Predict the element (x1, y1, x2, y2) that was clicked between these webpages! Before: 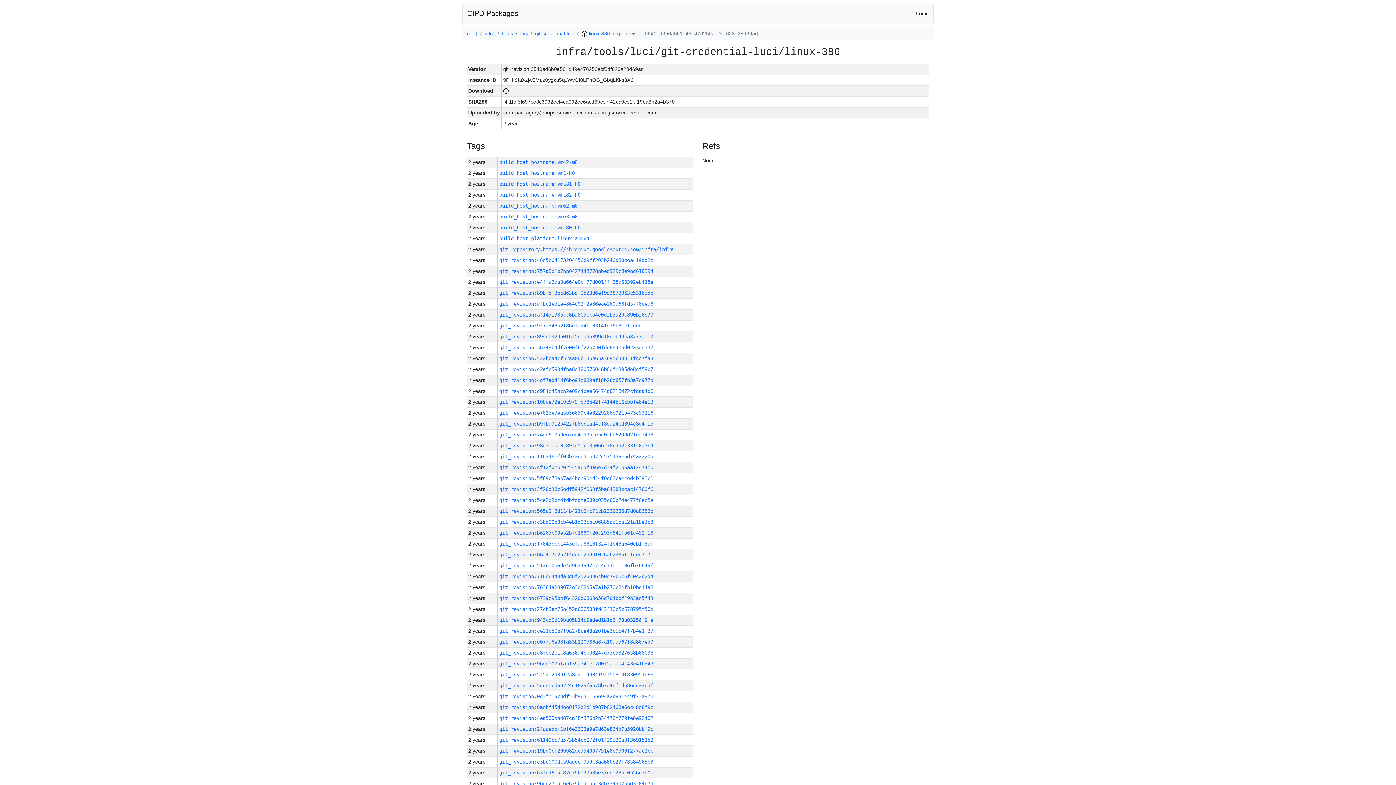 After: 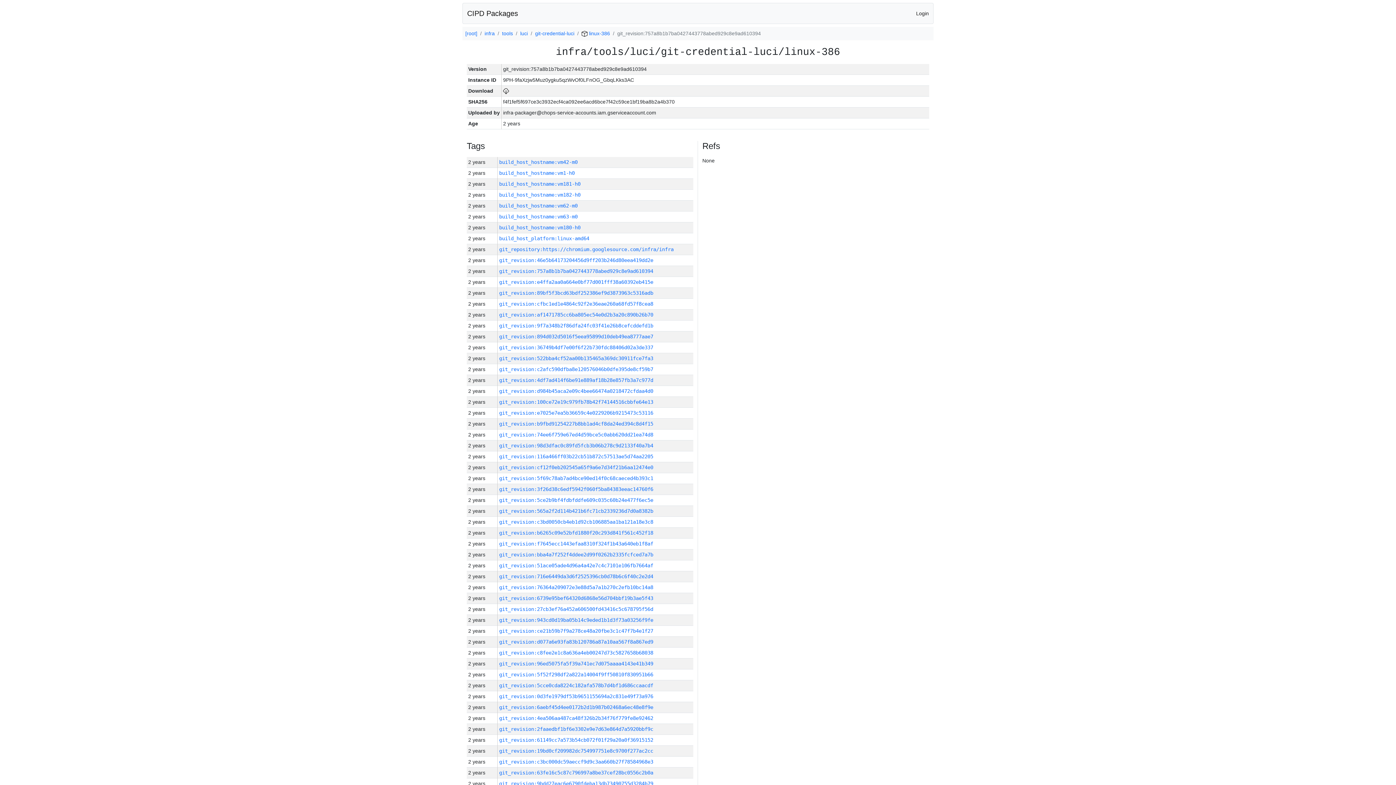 Action: label: git_revision:757a8b1b7ba0427443778abed929c8e9ad610394 bbox: (499, 268, 653, 274)